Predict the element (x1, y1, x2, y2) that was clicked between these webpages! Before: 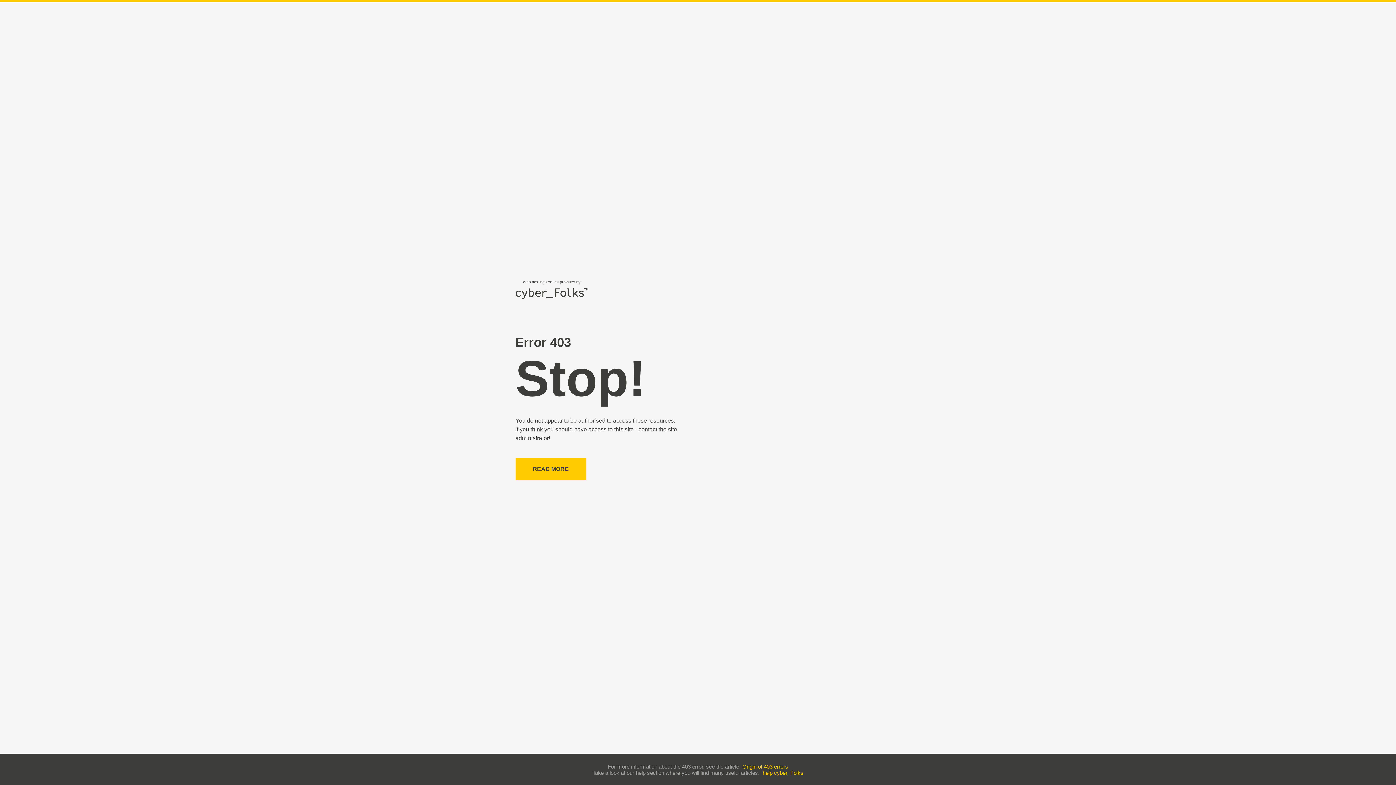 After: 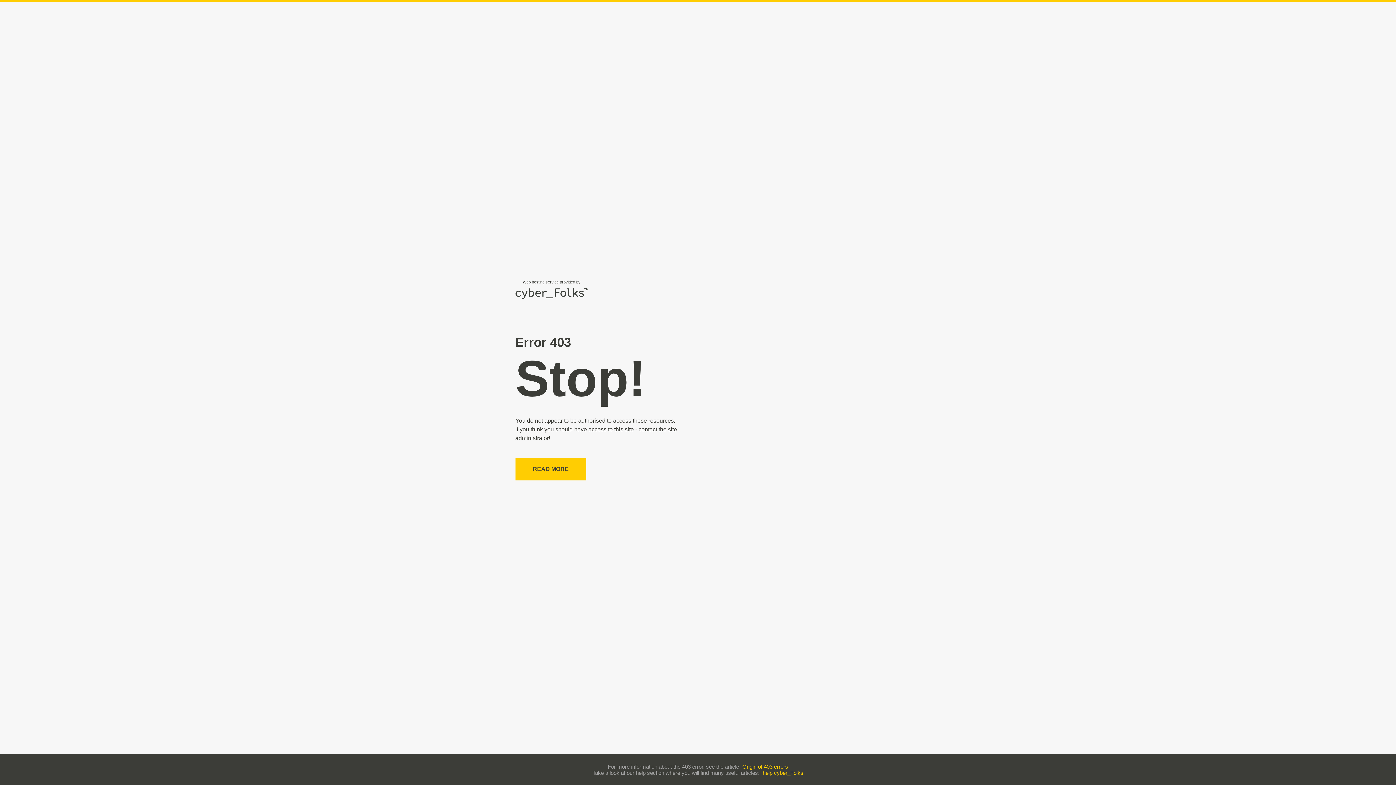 Action: bbox: (742, 763, 788, 770) label: Origin of 403 errors